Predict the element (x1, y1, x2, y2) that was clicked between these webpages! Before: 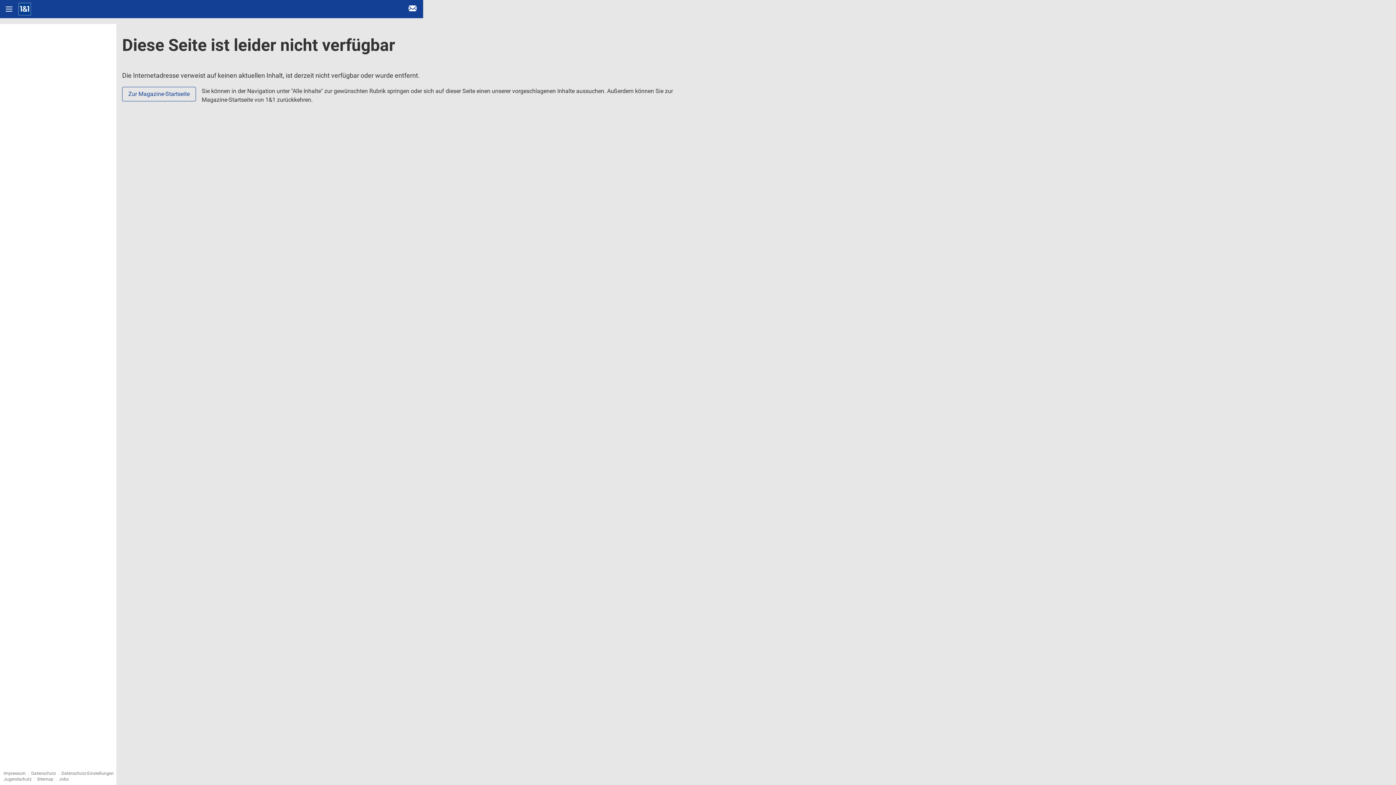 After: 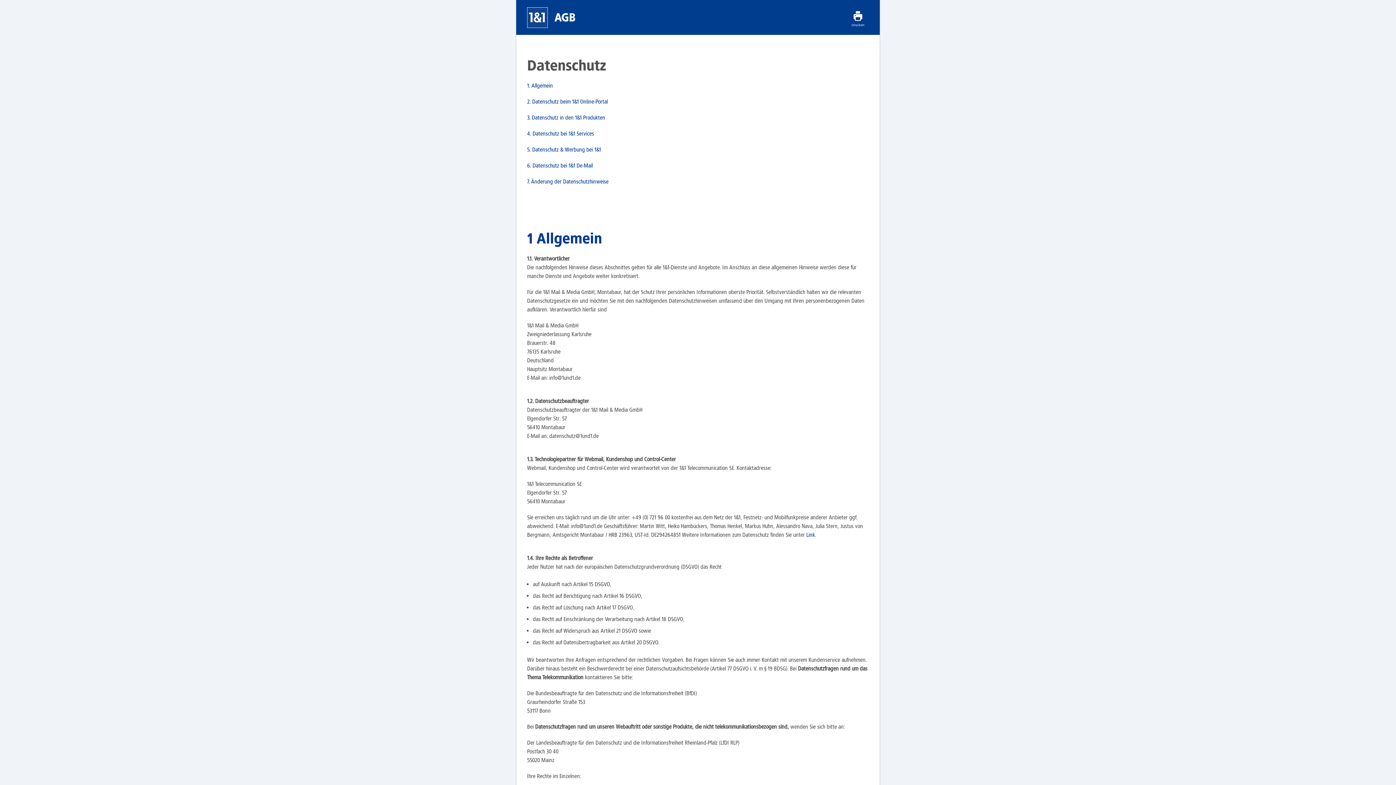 Action: label: Datenschutz bbox: (31, 771, 56, 776)